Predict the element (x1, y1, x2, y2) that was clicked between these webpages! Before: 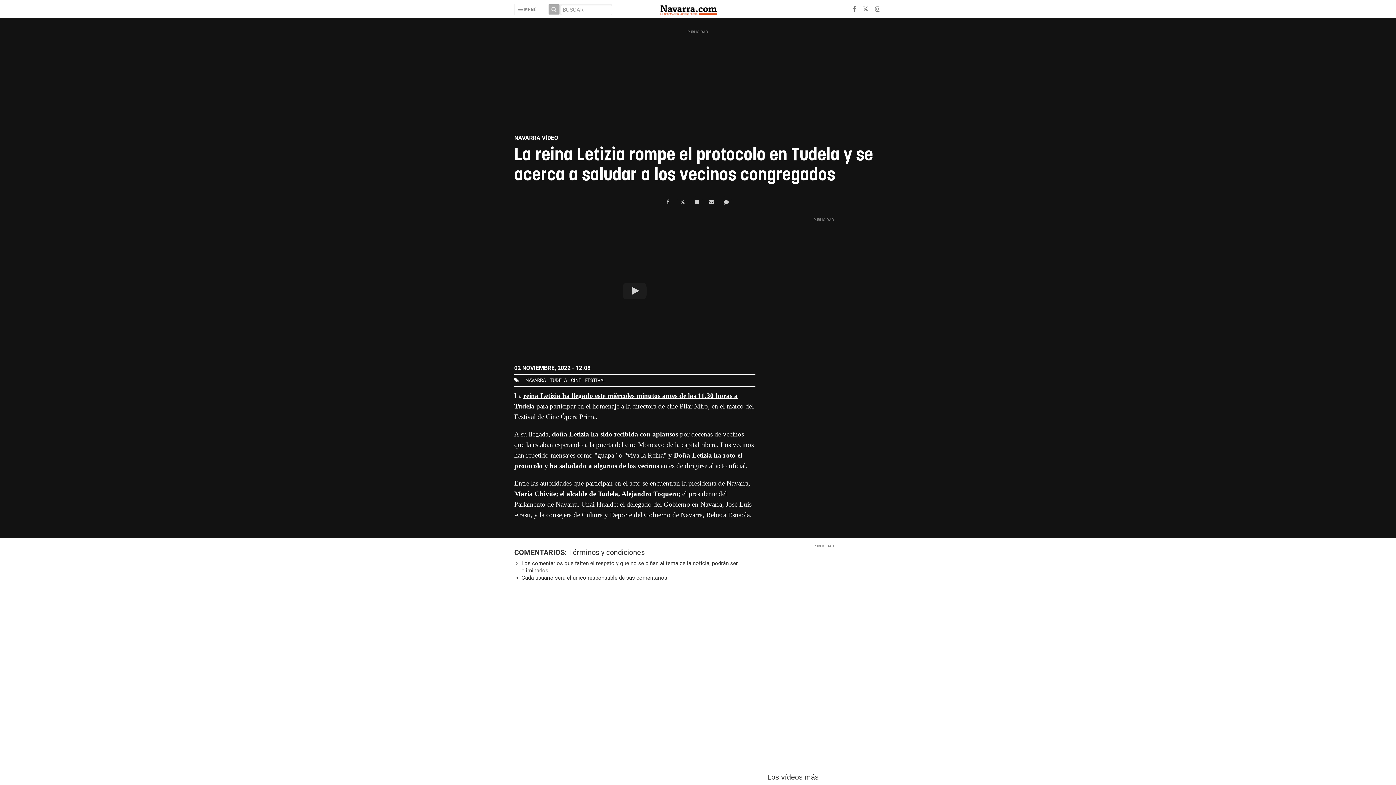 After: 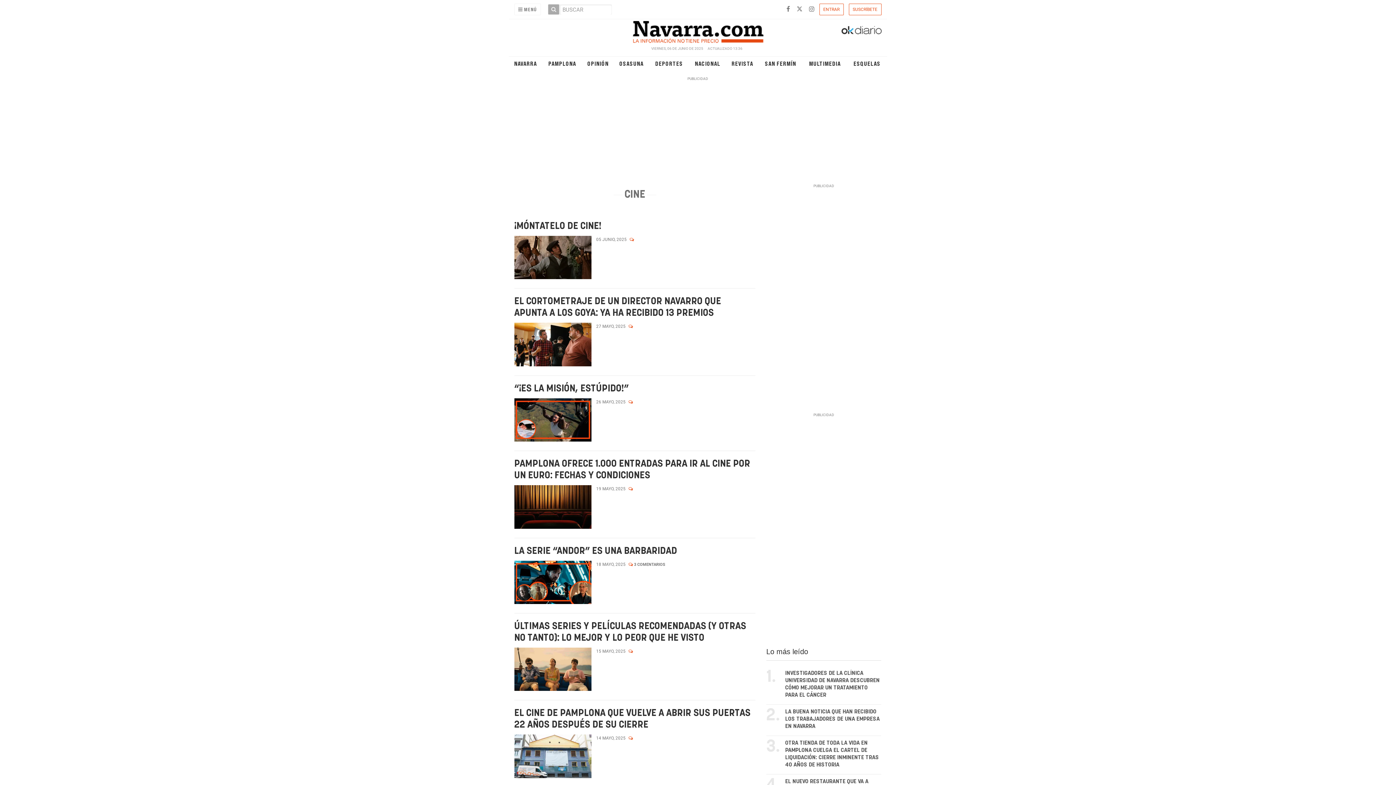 Action: label: CINE bbox: (569, 377, 582, 383)